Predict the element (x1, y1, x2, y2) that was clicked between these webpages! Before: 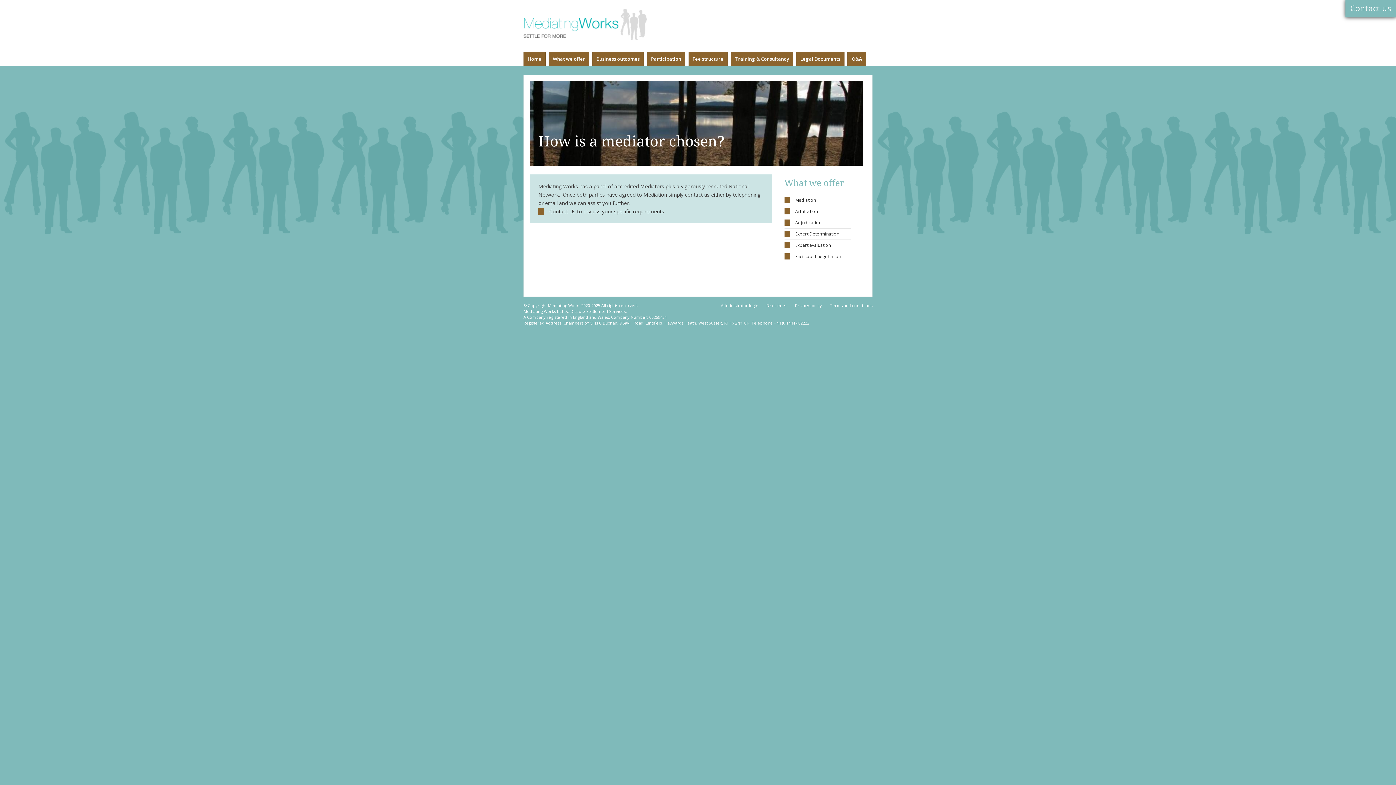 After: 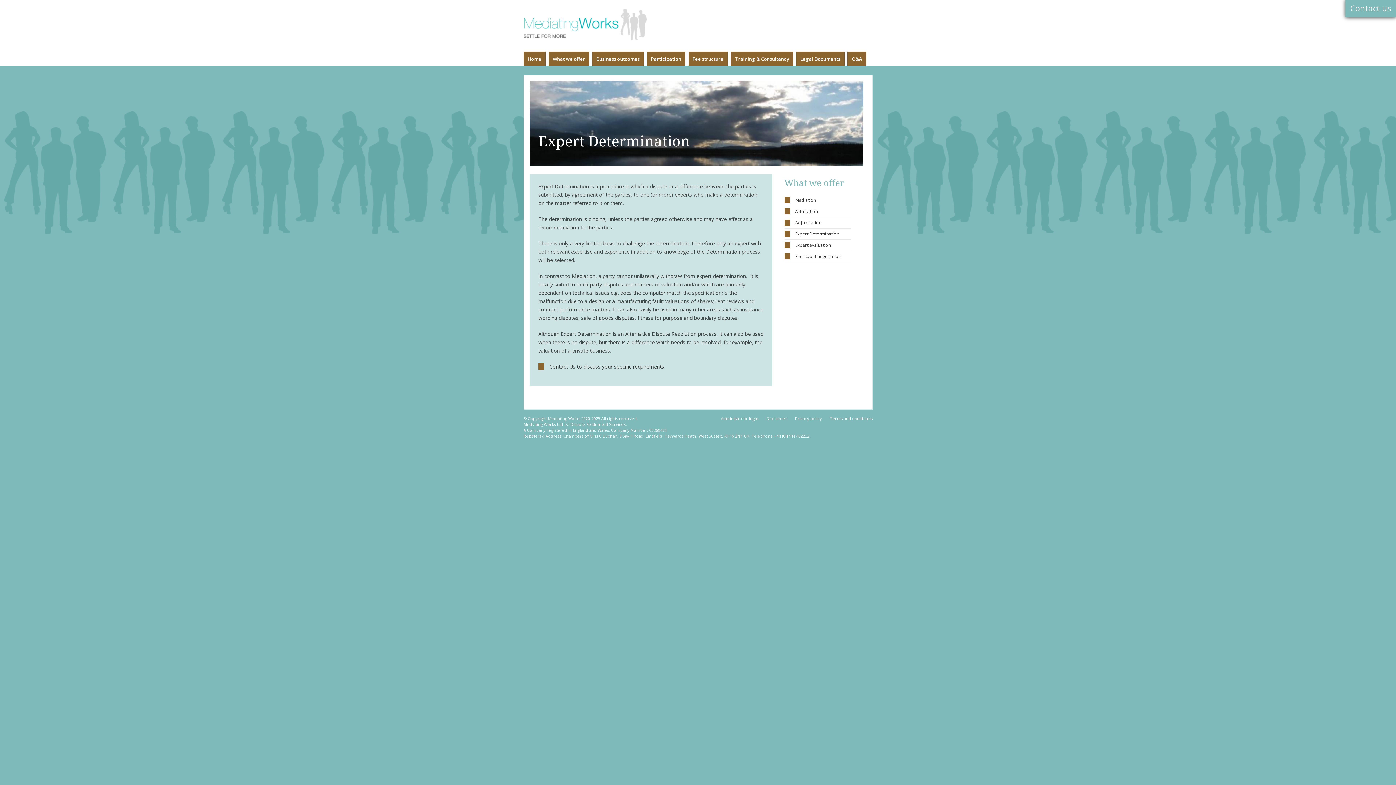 Action: label: Expert Determination bbox: (784, 230, 839, 236)